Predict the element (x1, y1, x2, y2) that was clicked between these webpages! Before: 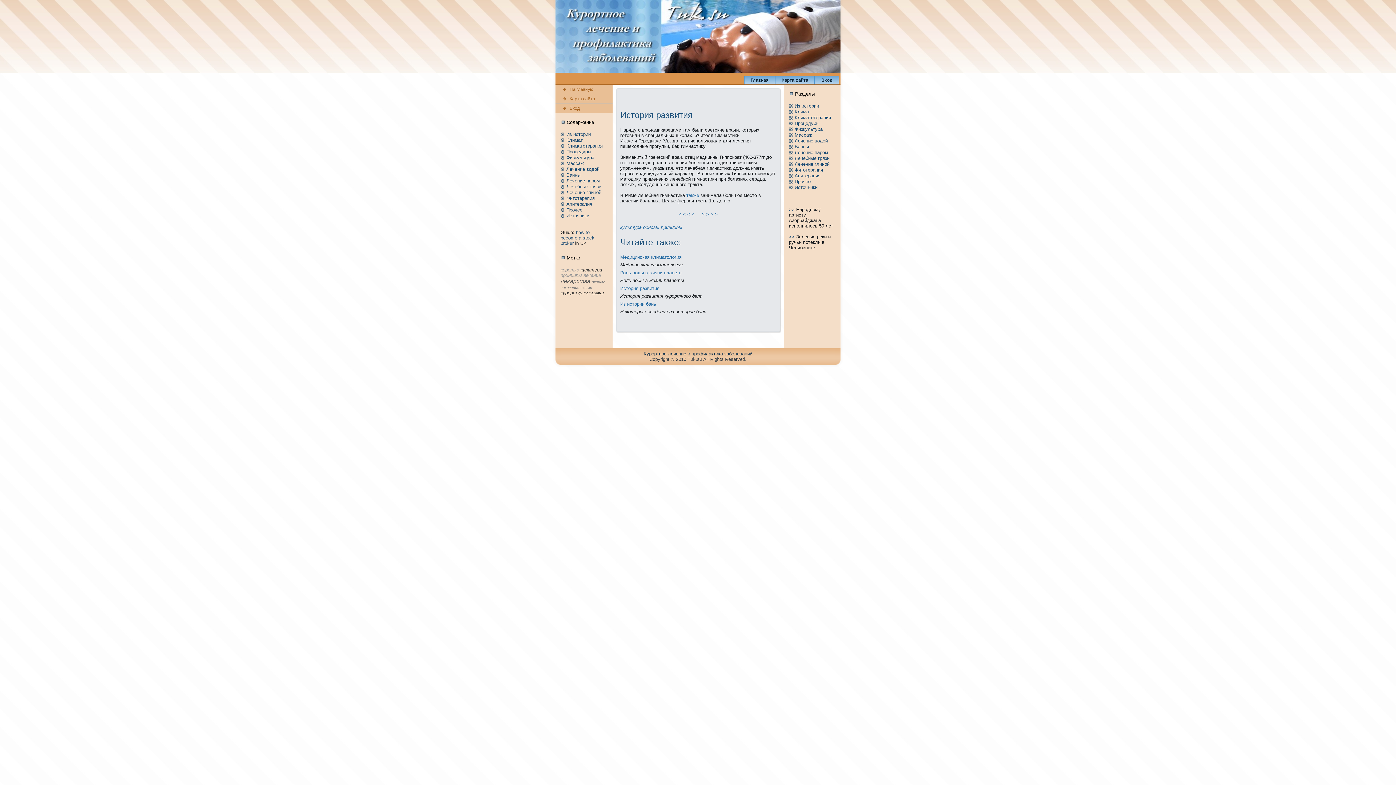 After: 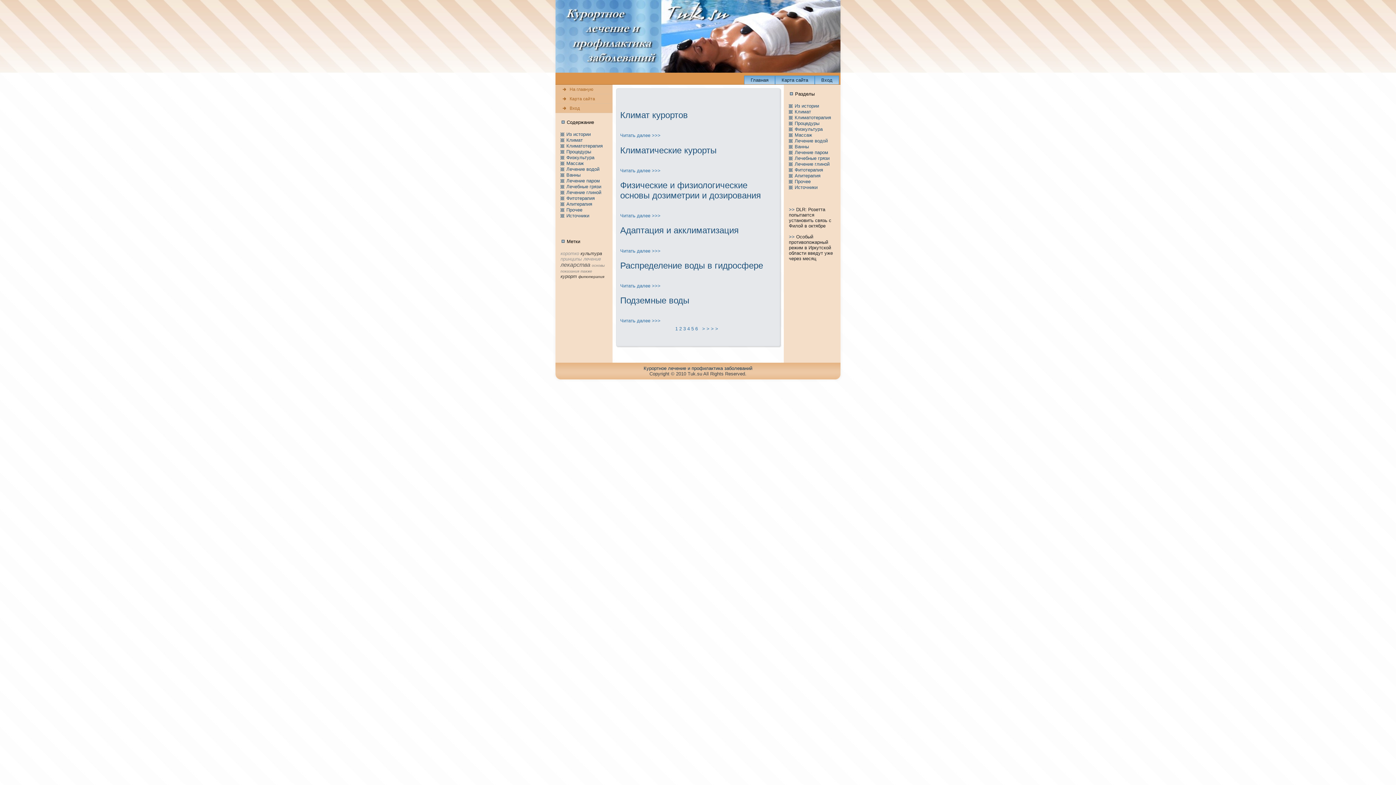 Action: label: тaкже bbox: (686, 192, 699, 198)